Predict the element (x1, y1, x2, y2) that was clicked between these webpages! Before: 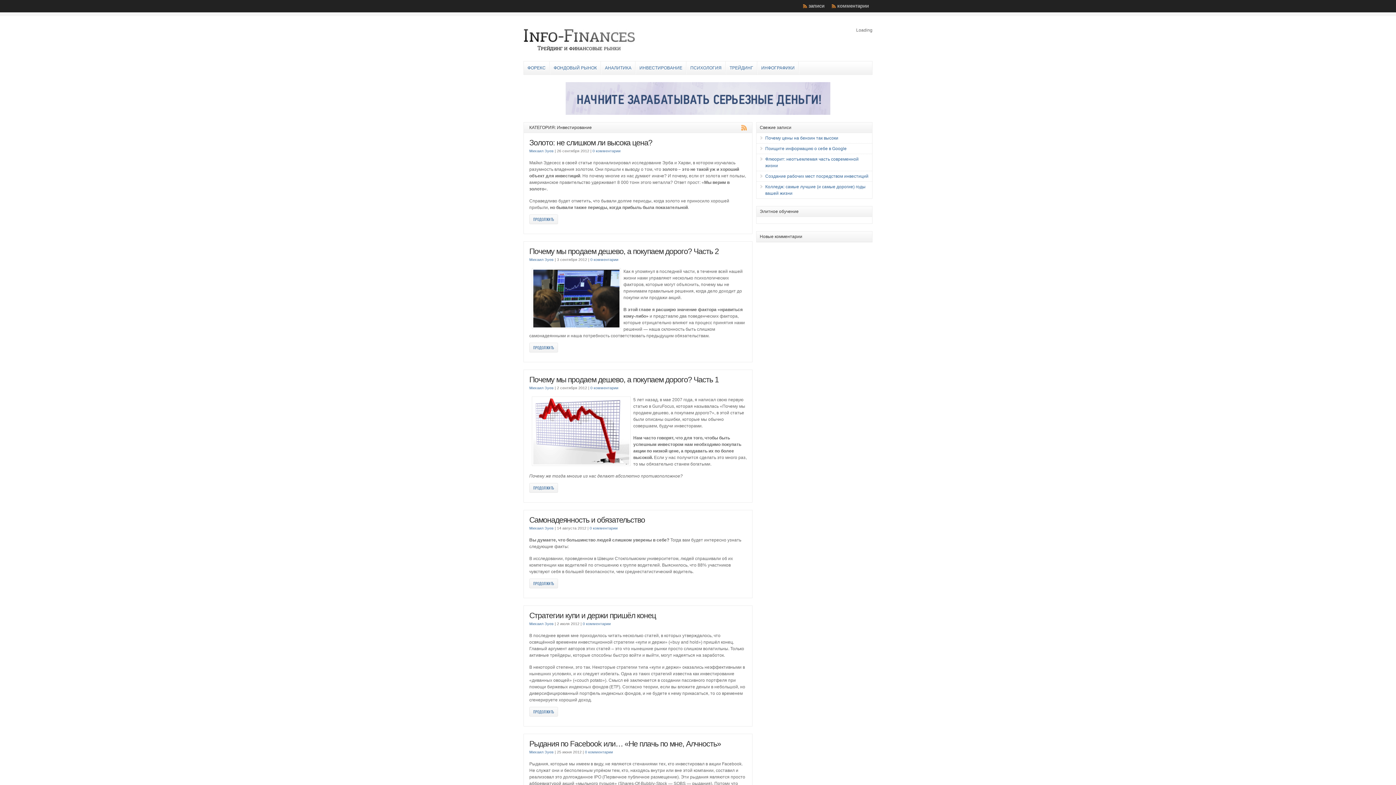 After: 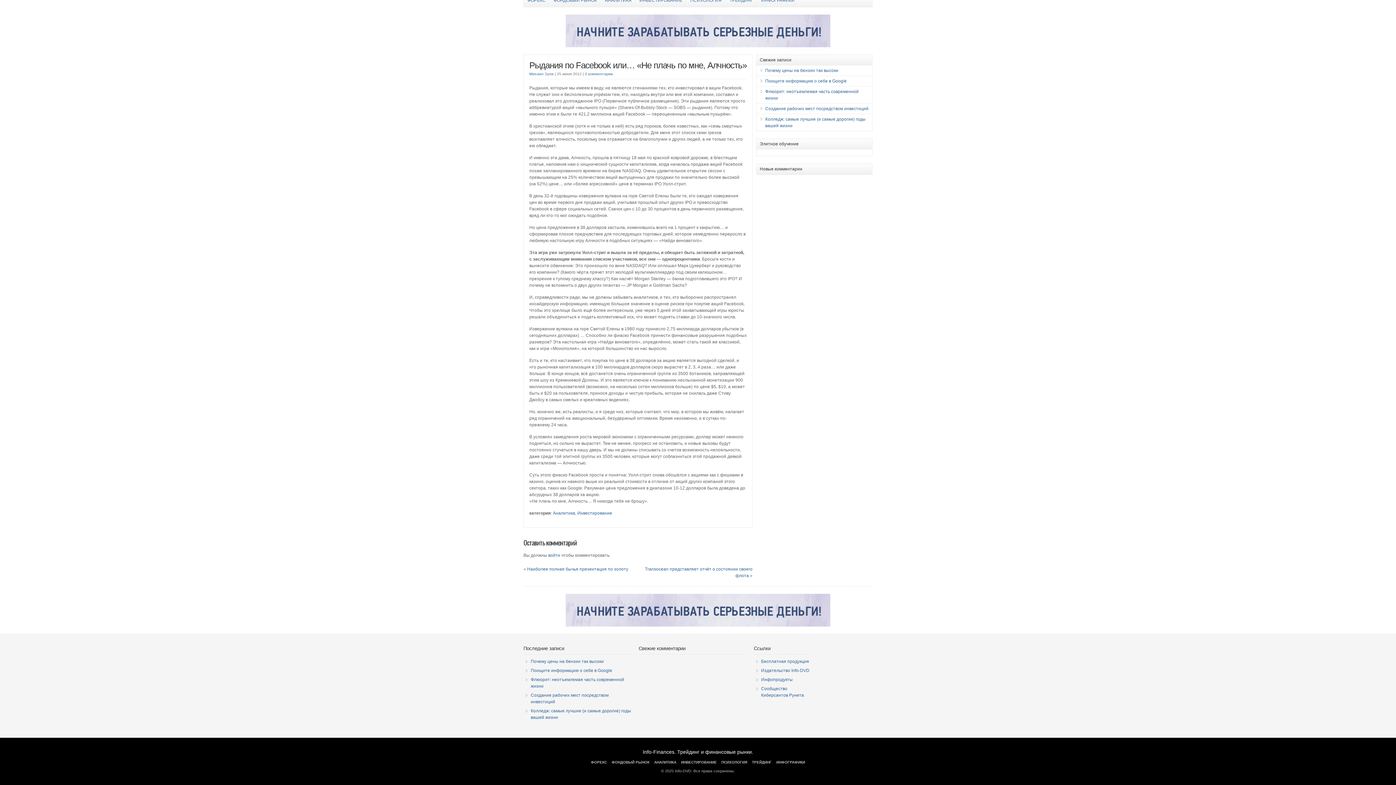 Action: label: 0 комментарии bbox: (585, 750, 613, 754)